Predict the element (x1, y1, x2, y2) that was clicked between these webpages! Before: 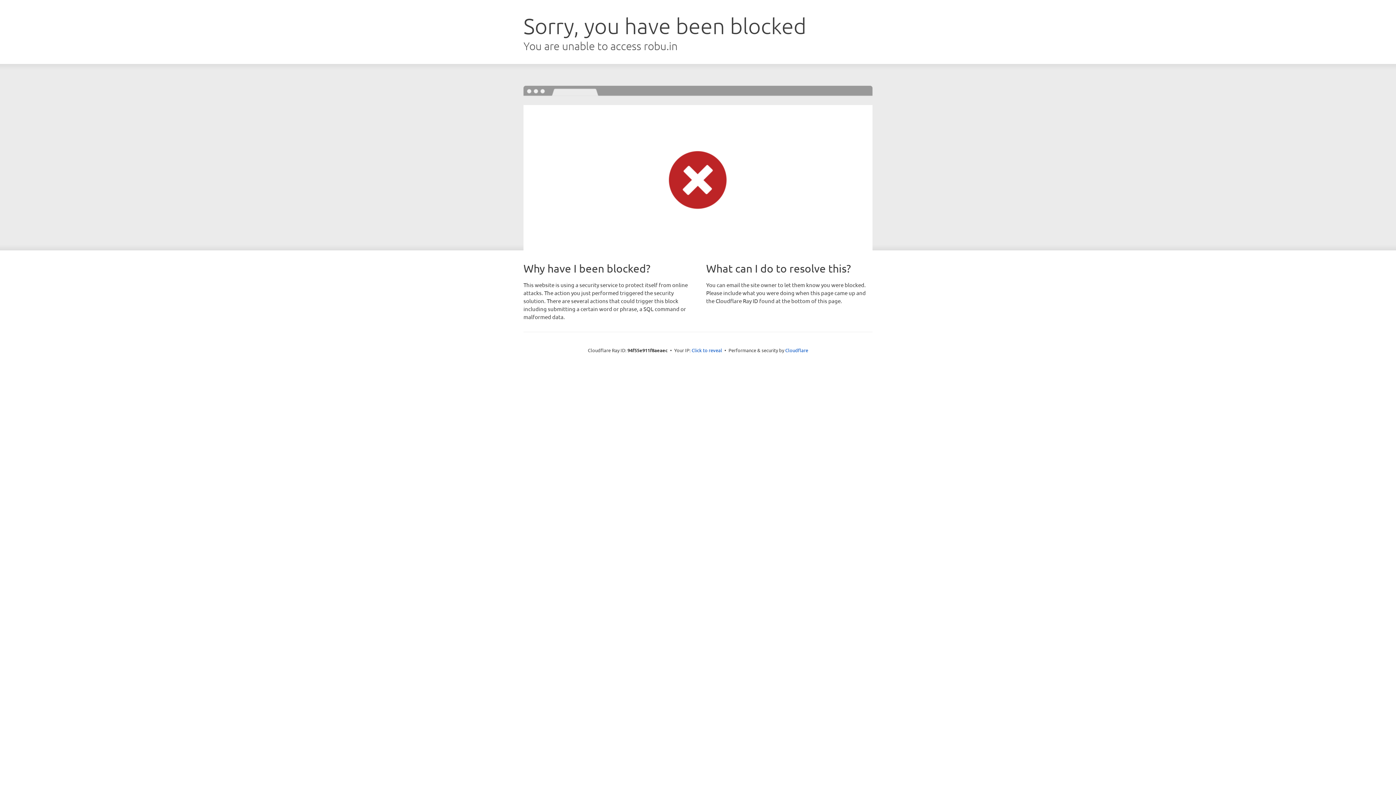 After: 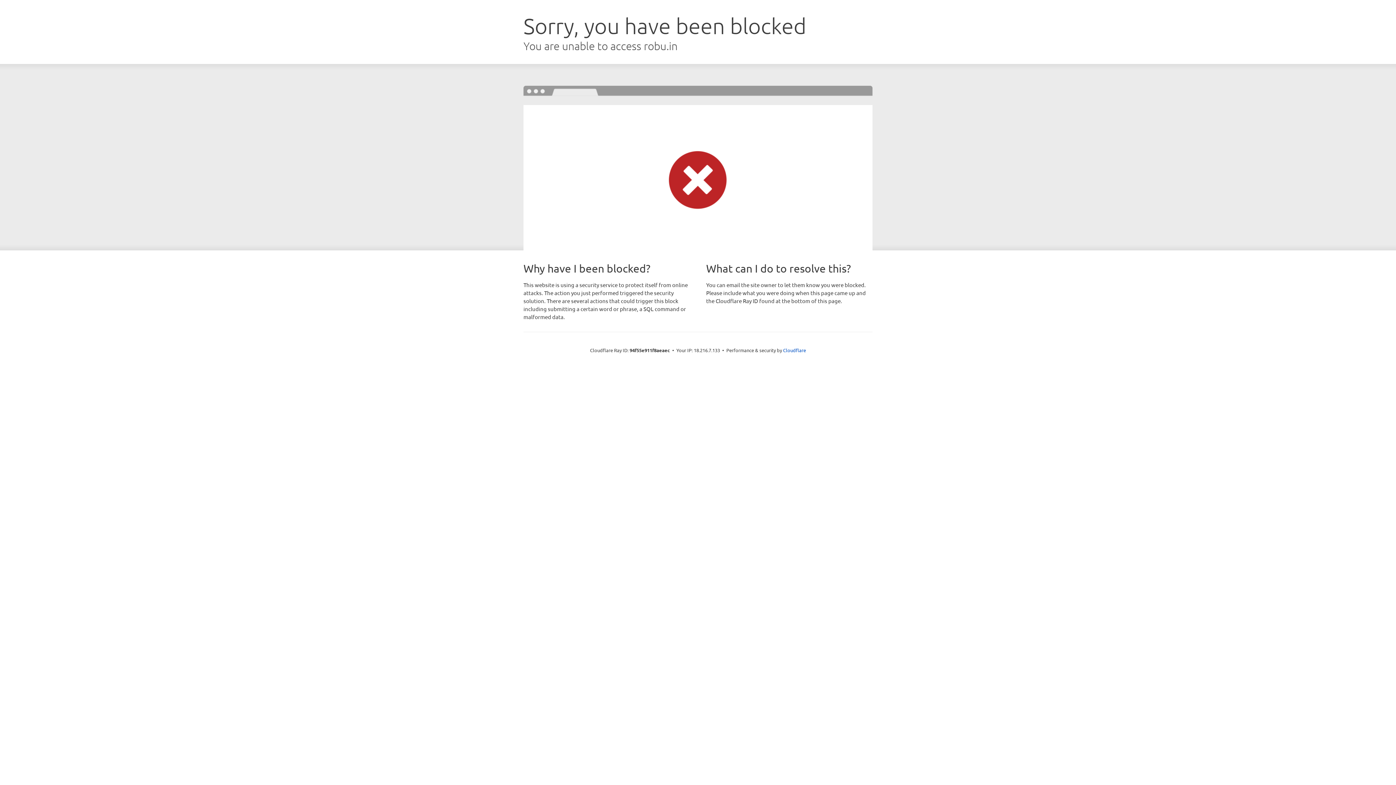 Action: bbox: (691, 346, 722, 353) label: Click to reveal